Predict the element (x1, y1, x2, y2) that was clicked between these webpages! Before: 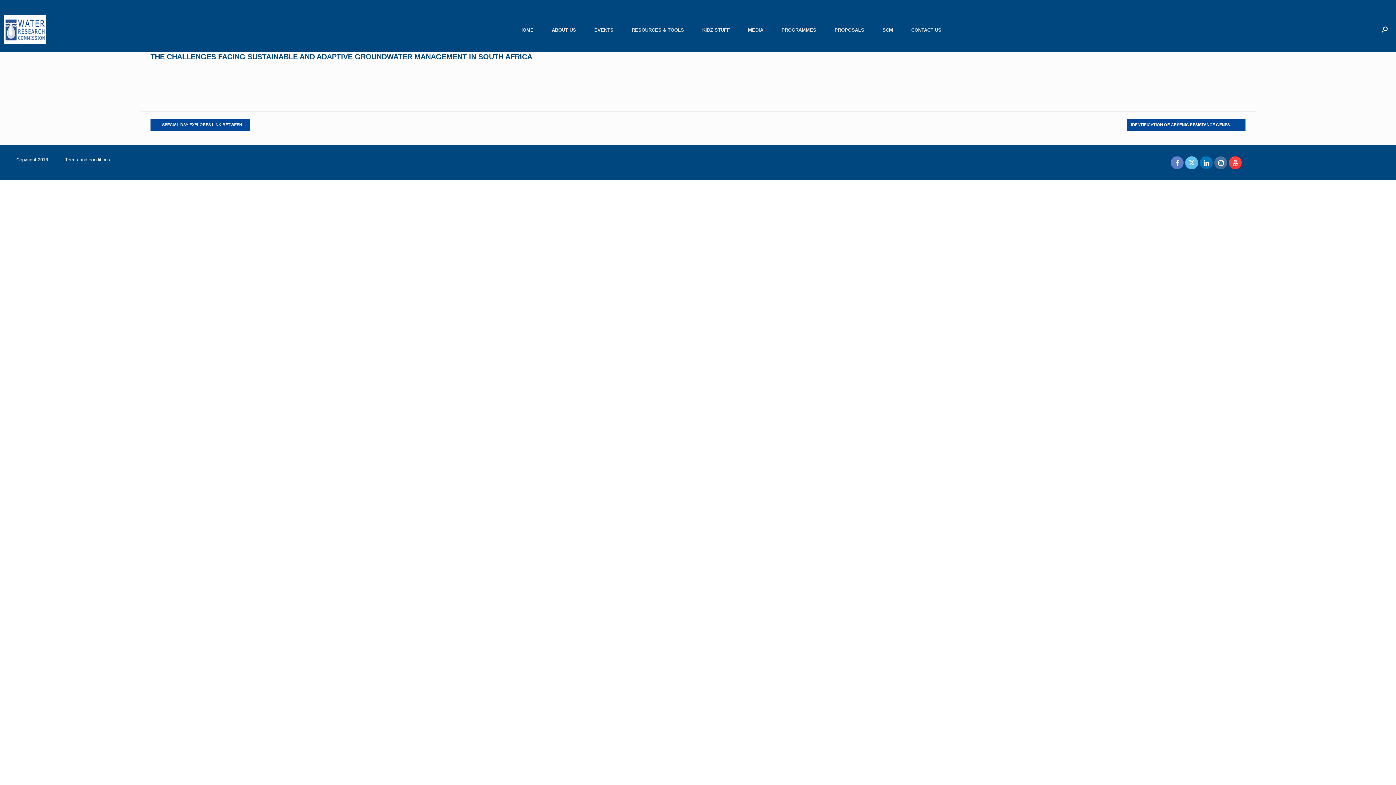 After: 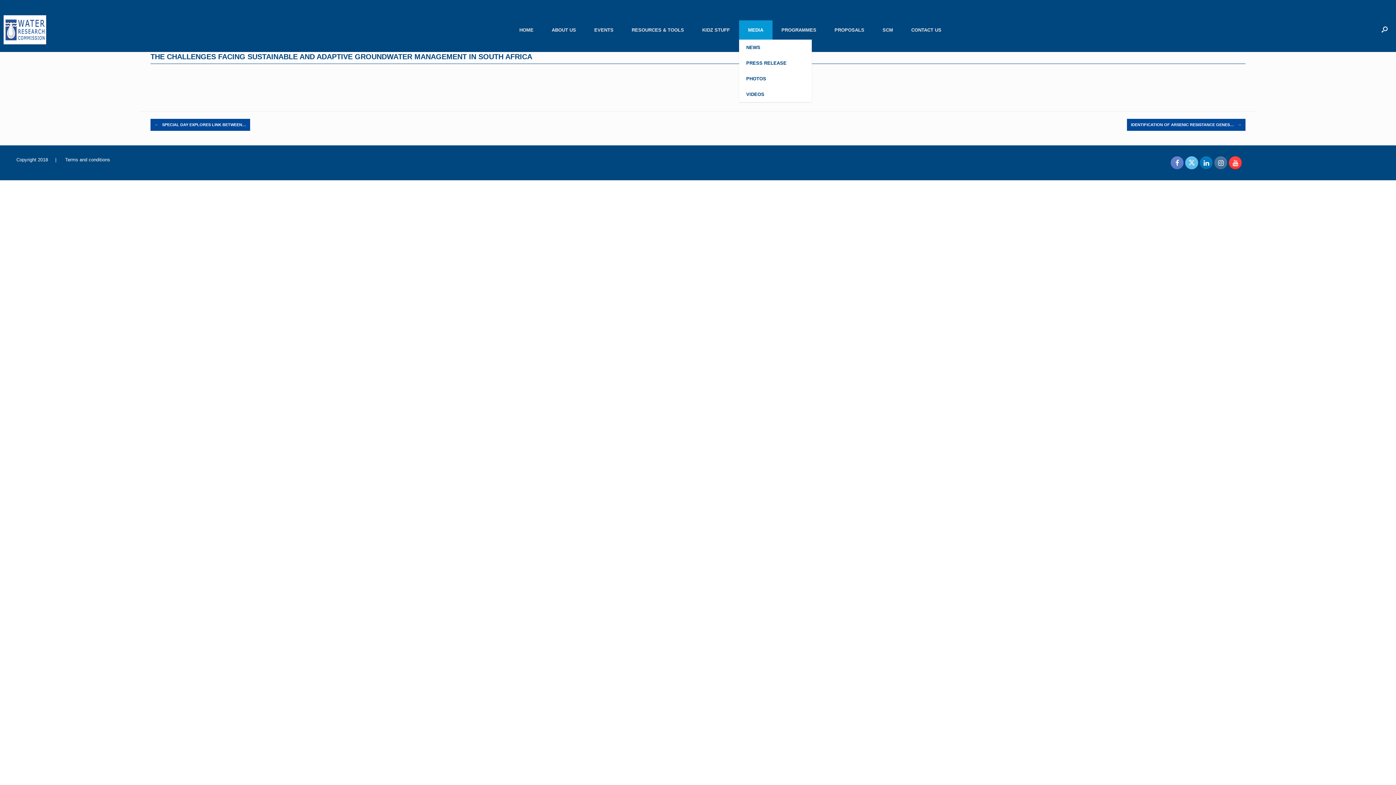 Action: bbox: (739, 20, 772, 39) label: MEDIA